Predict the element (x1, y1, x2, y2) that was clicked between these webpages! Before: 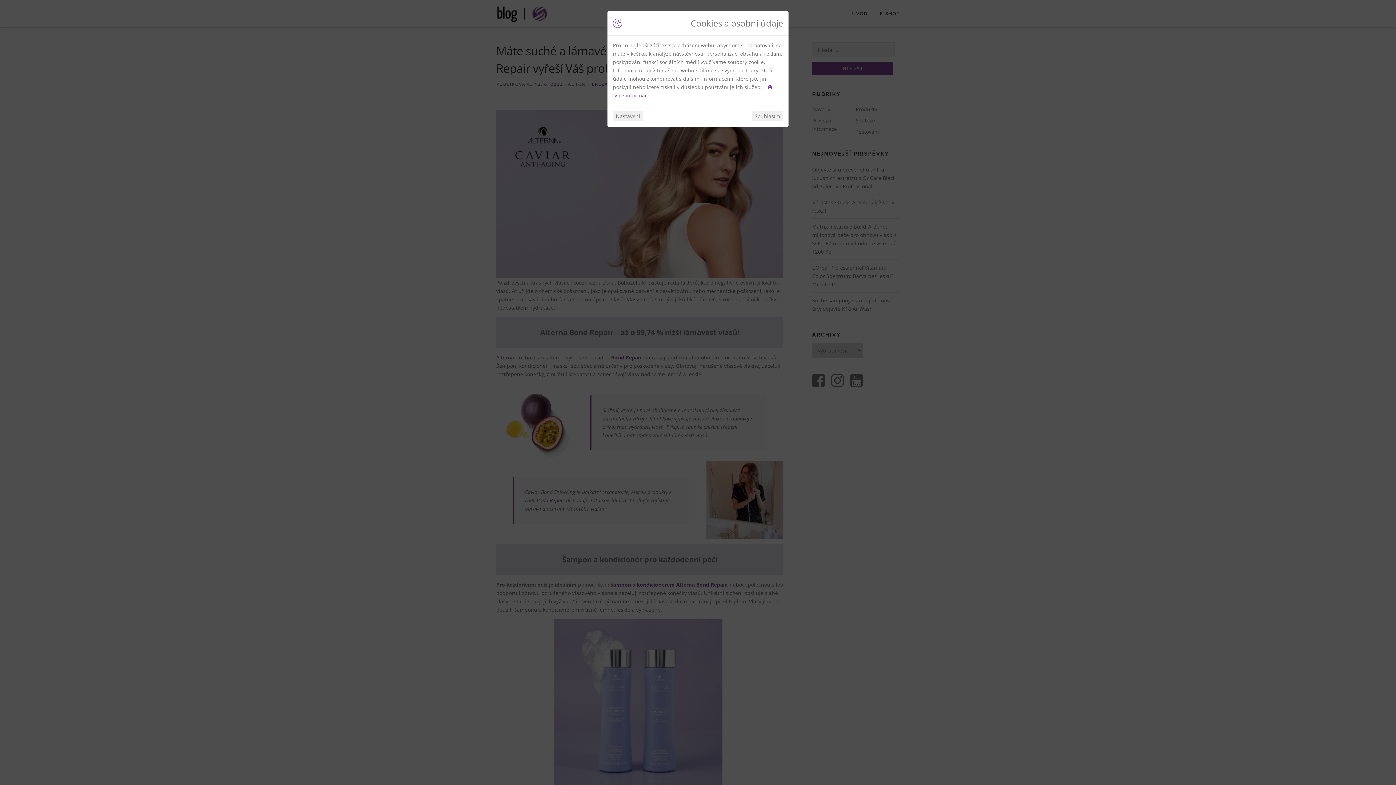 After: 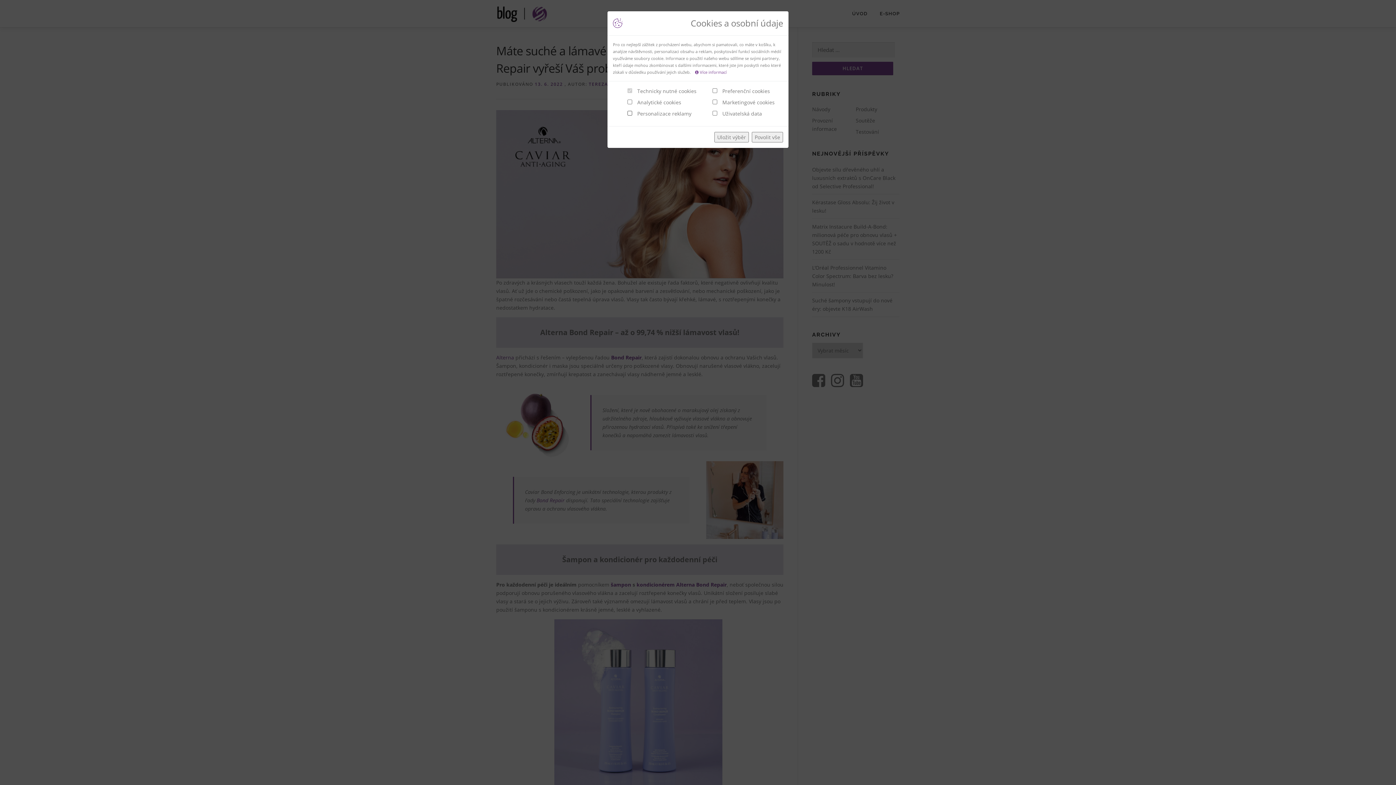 Action: label: Nastavení bbox: (613, 110, 643, 121)